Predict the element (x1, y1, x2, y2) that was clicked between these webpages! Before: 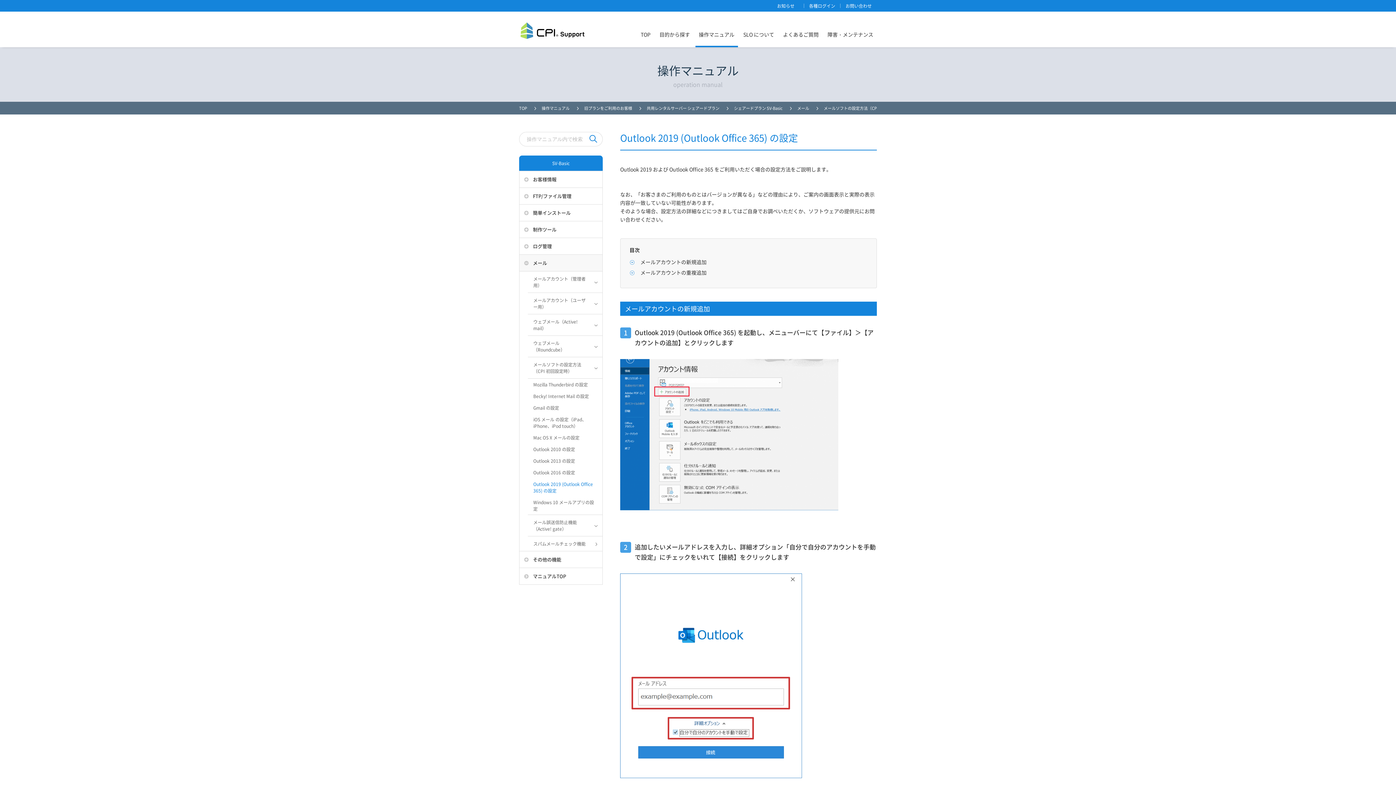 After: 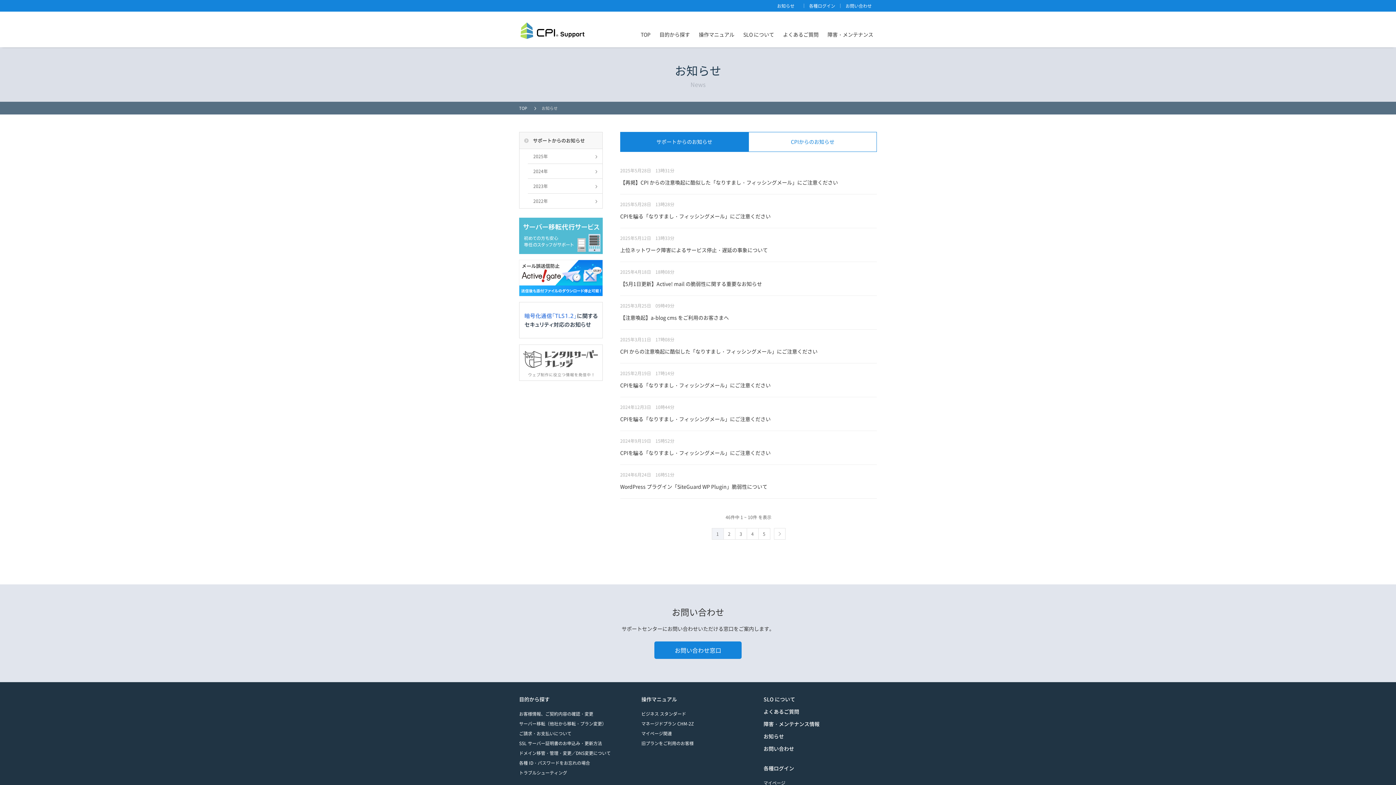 Action: label: お知らせ bbox: (777, 2, 794, 9)